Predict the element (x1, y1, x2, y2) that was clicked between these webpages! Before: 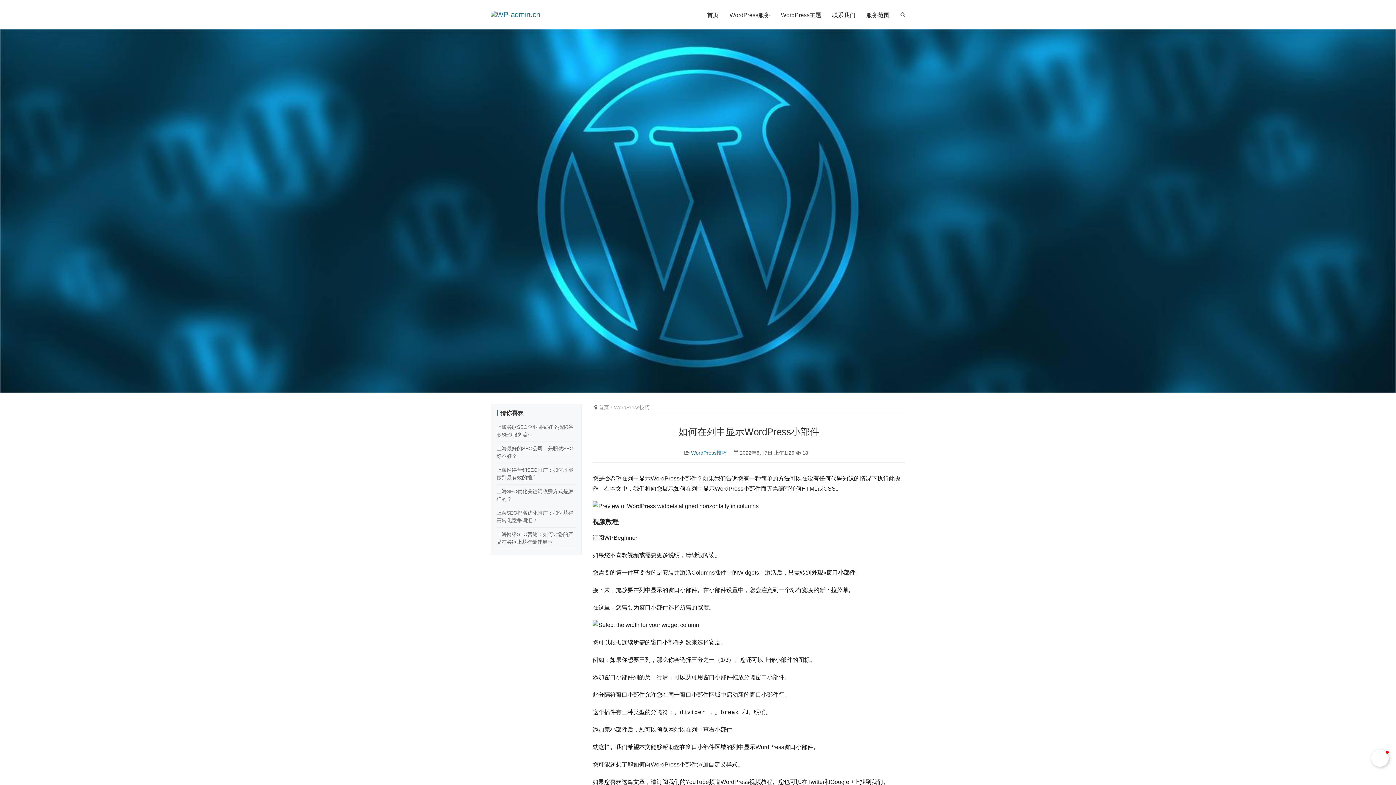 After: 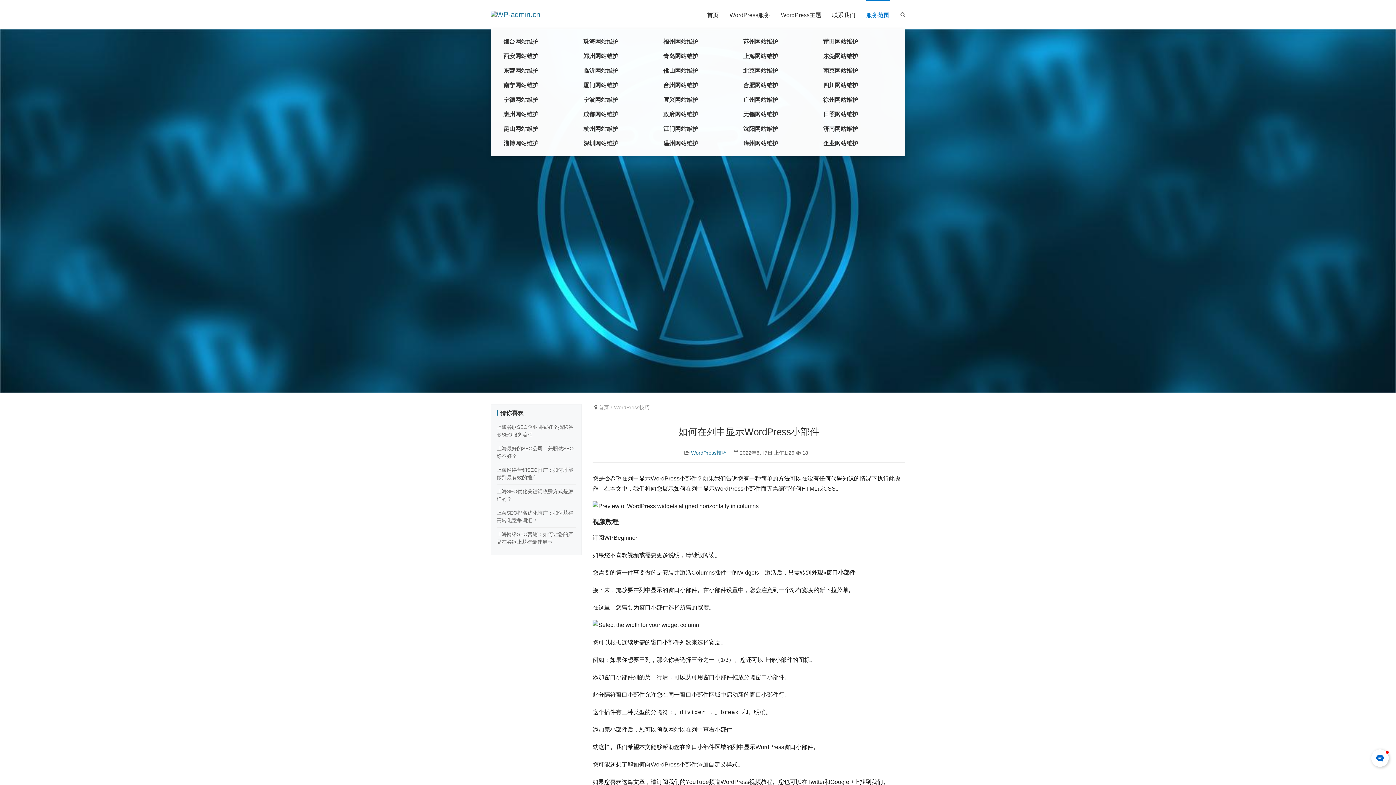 Action: bbox: (866, 0, 889, 29) label: 服务范围